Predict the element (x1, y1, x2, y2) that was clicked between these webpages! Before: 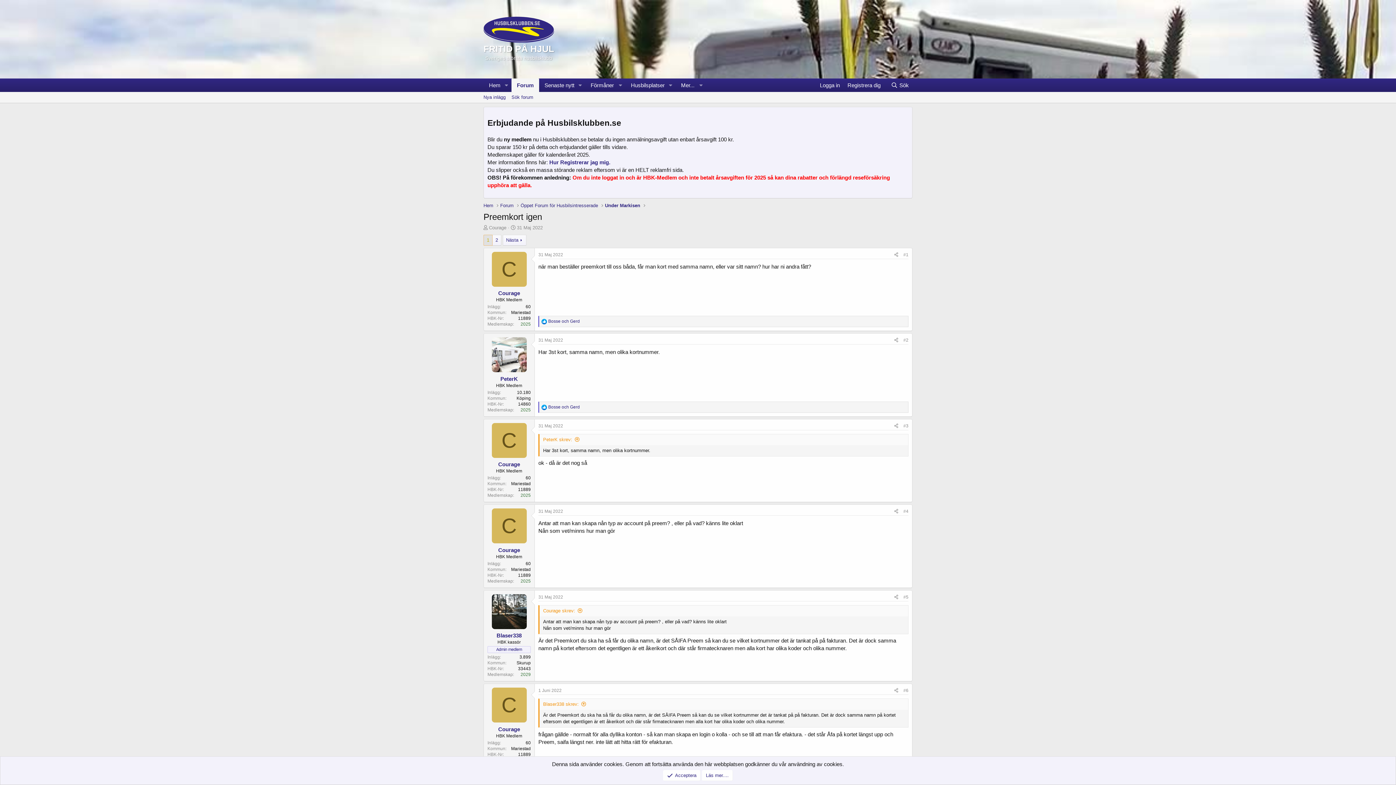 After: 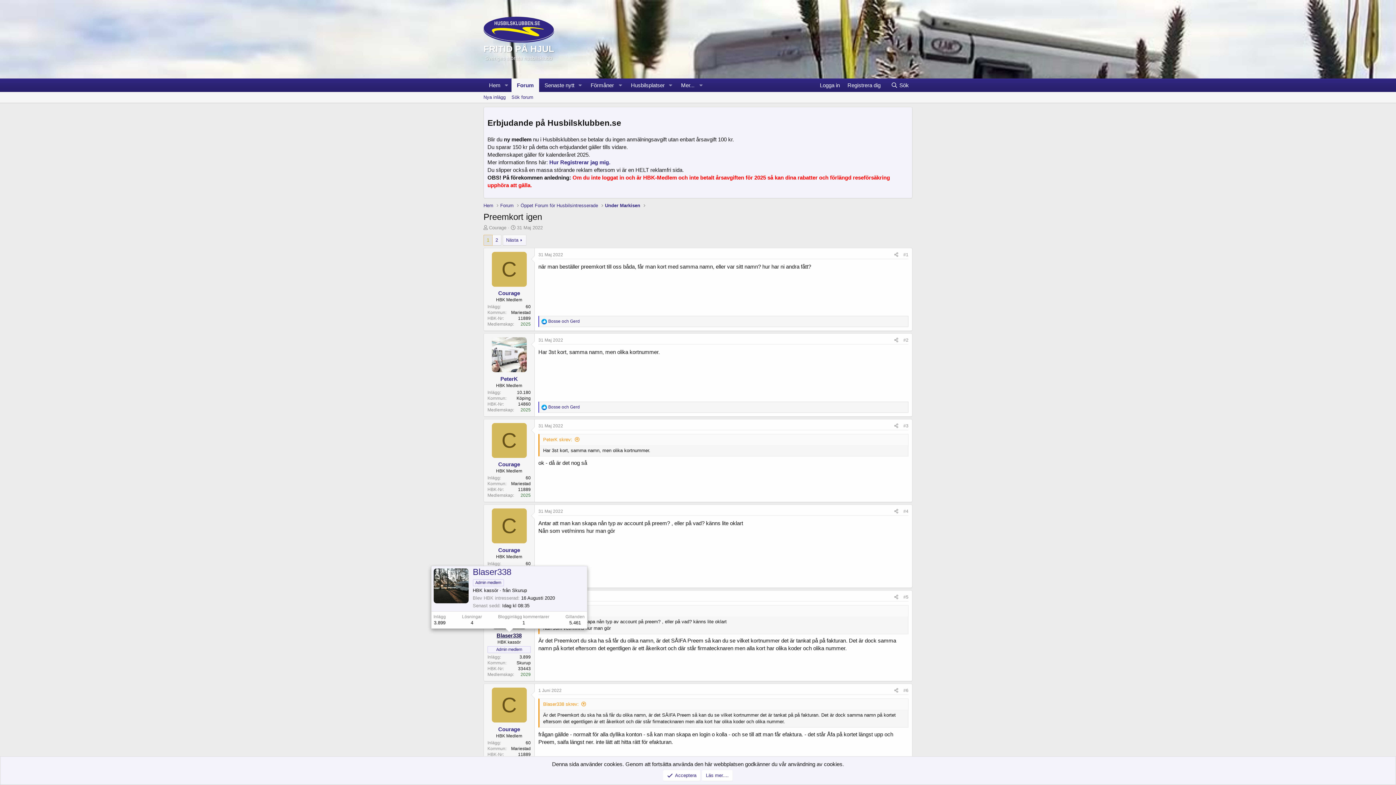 Action: label: Blaser338 bbox: (496, 632, 521, 639)